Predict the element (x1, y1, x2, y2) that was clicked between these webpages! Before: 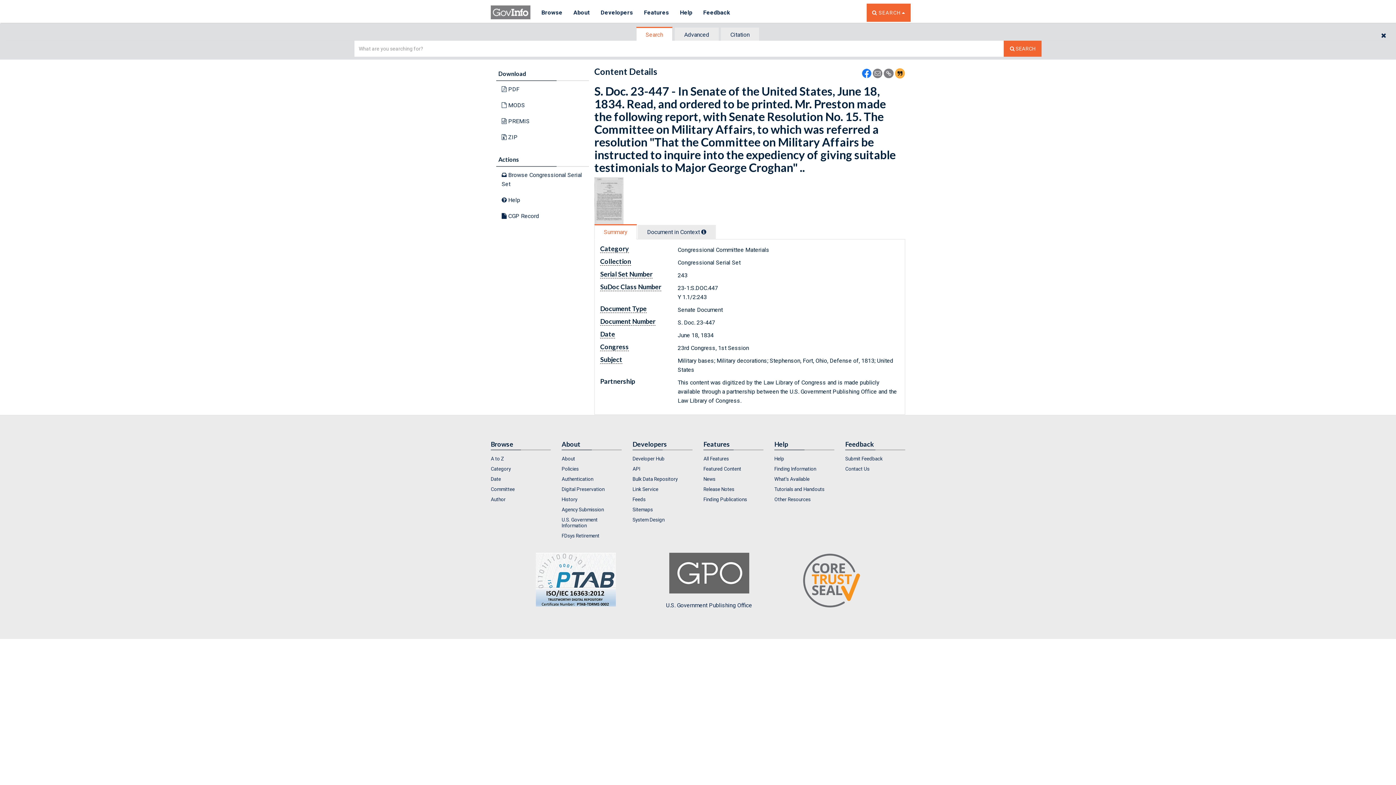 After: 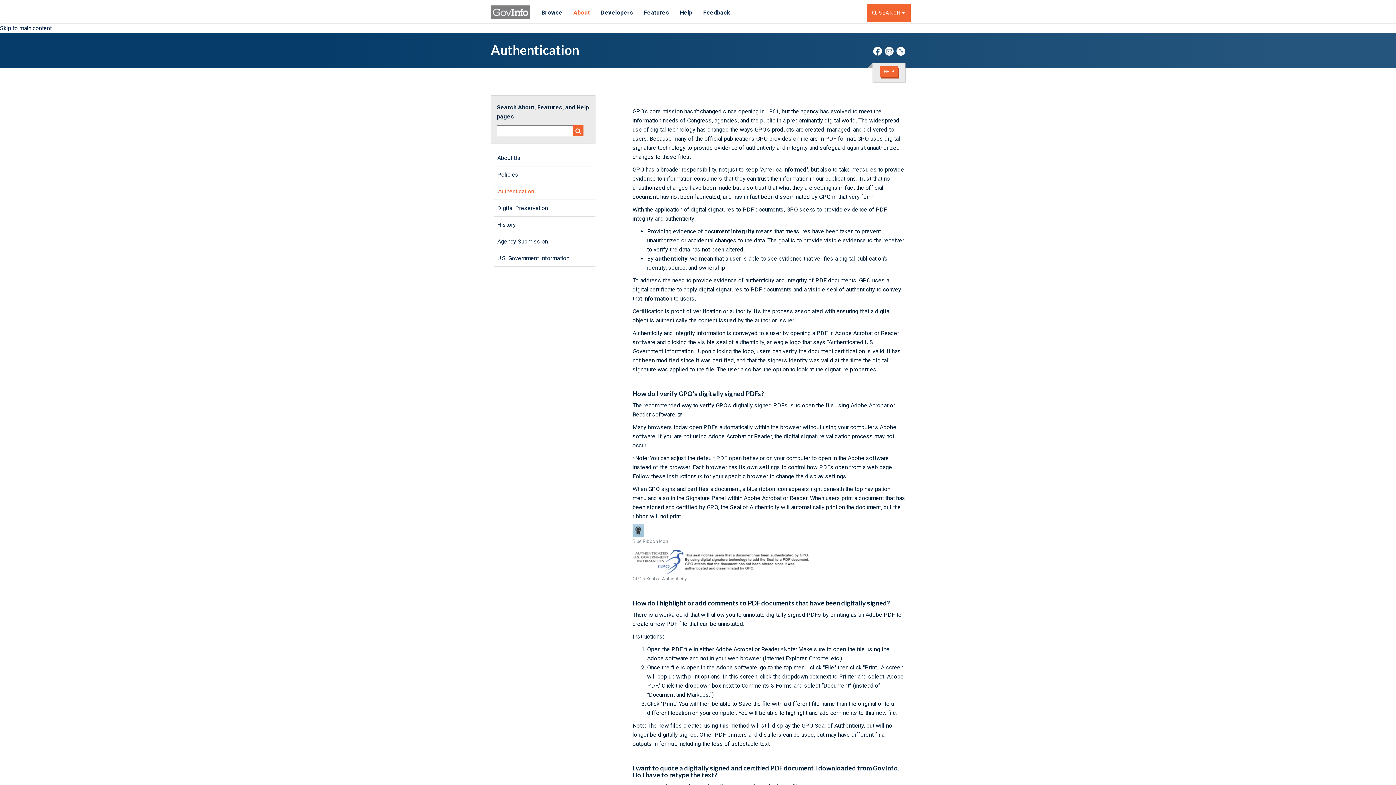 Action: bbox: (561, 474, 621, 483) label: Authentication